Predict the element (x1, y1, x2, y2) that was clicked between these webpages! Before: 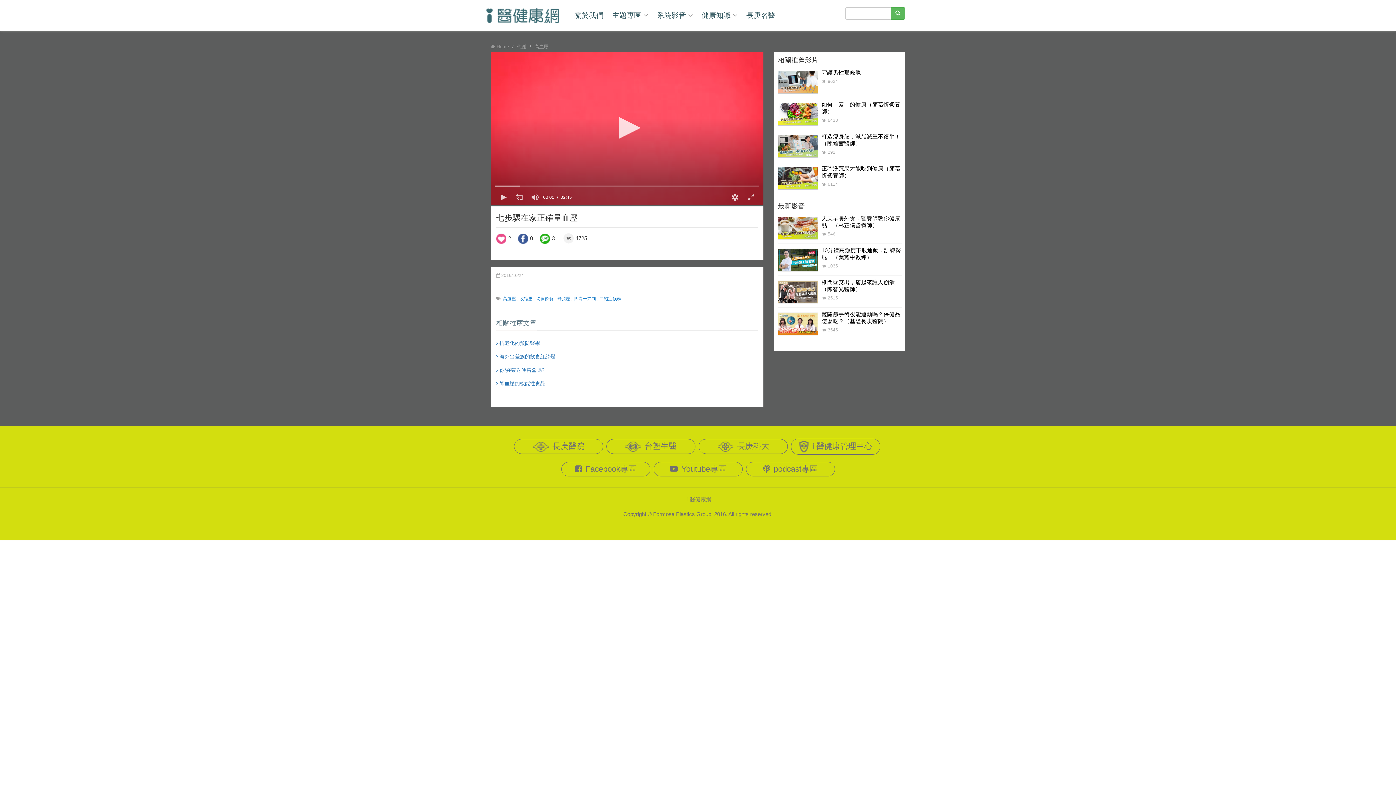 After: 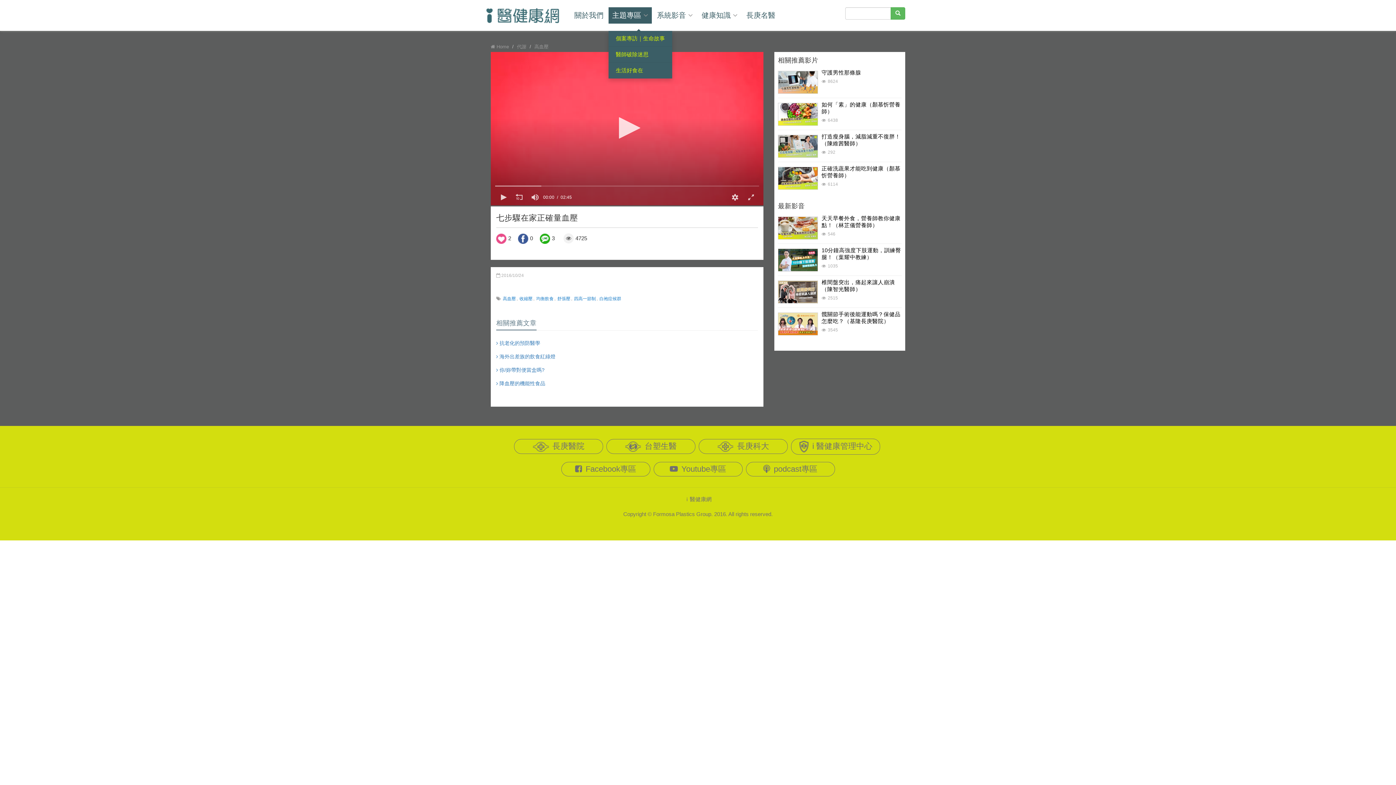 Action: label: 主題專區  bbox: (608, 7, 652, 23)